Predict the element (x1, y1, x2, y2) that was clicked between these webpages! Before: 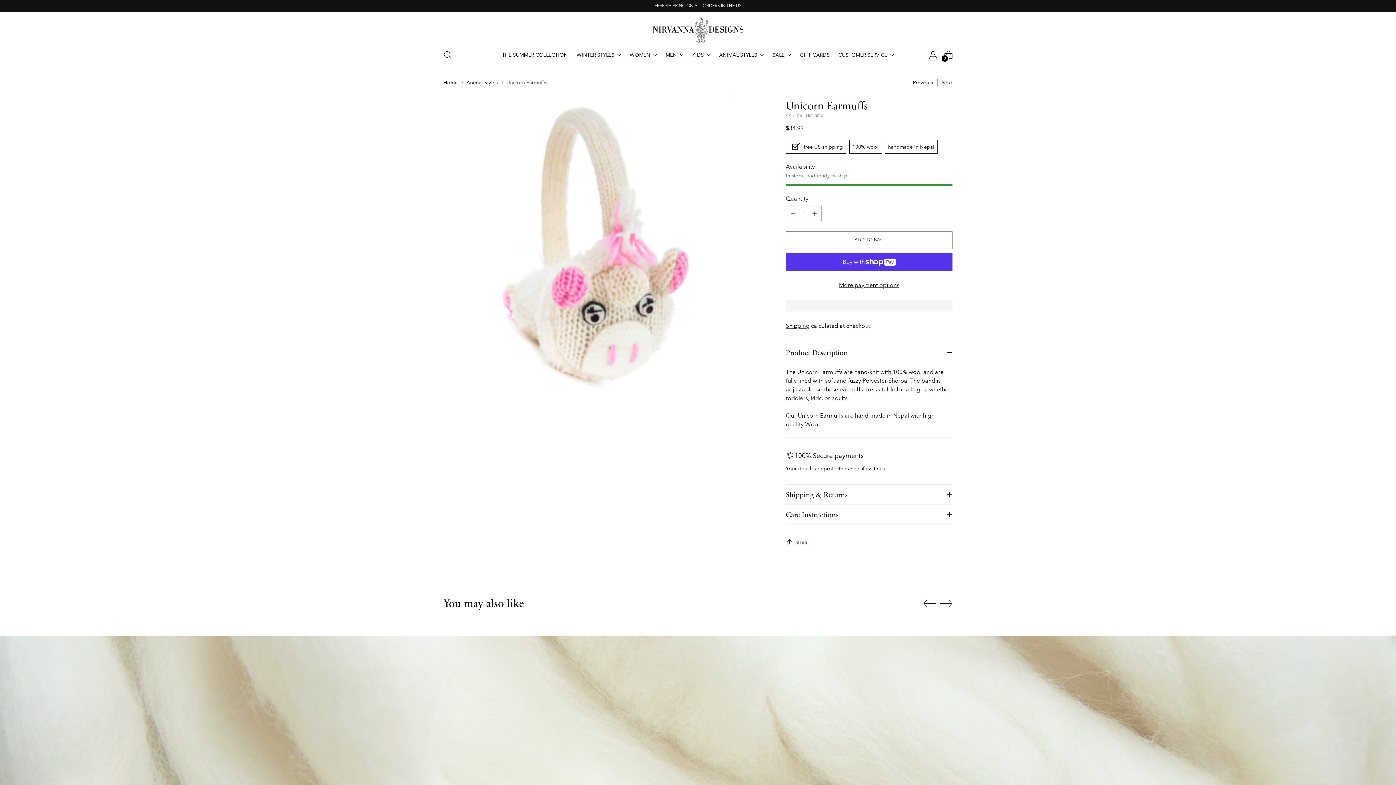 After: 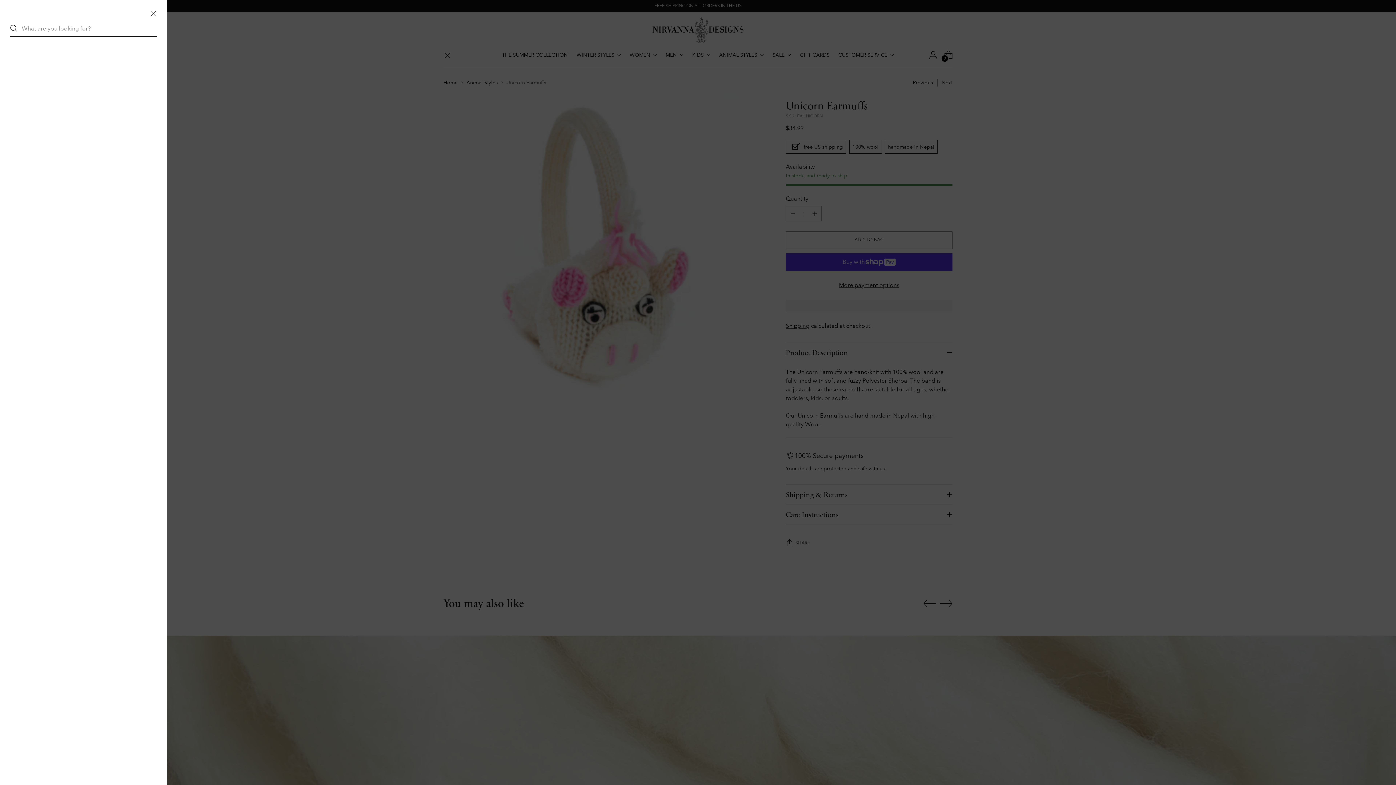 Action: bbox: (440, 47, 454, 62) label: Open search modal